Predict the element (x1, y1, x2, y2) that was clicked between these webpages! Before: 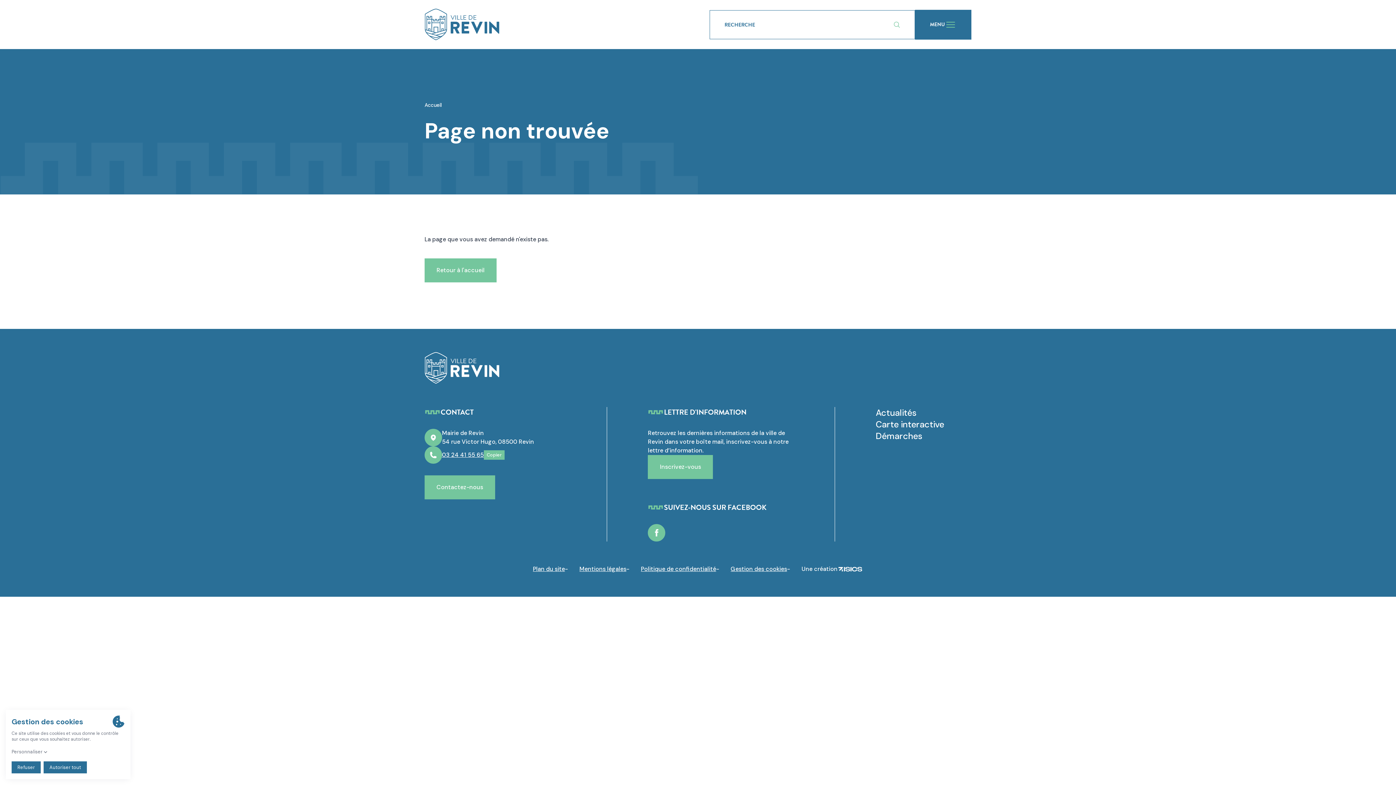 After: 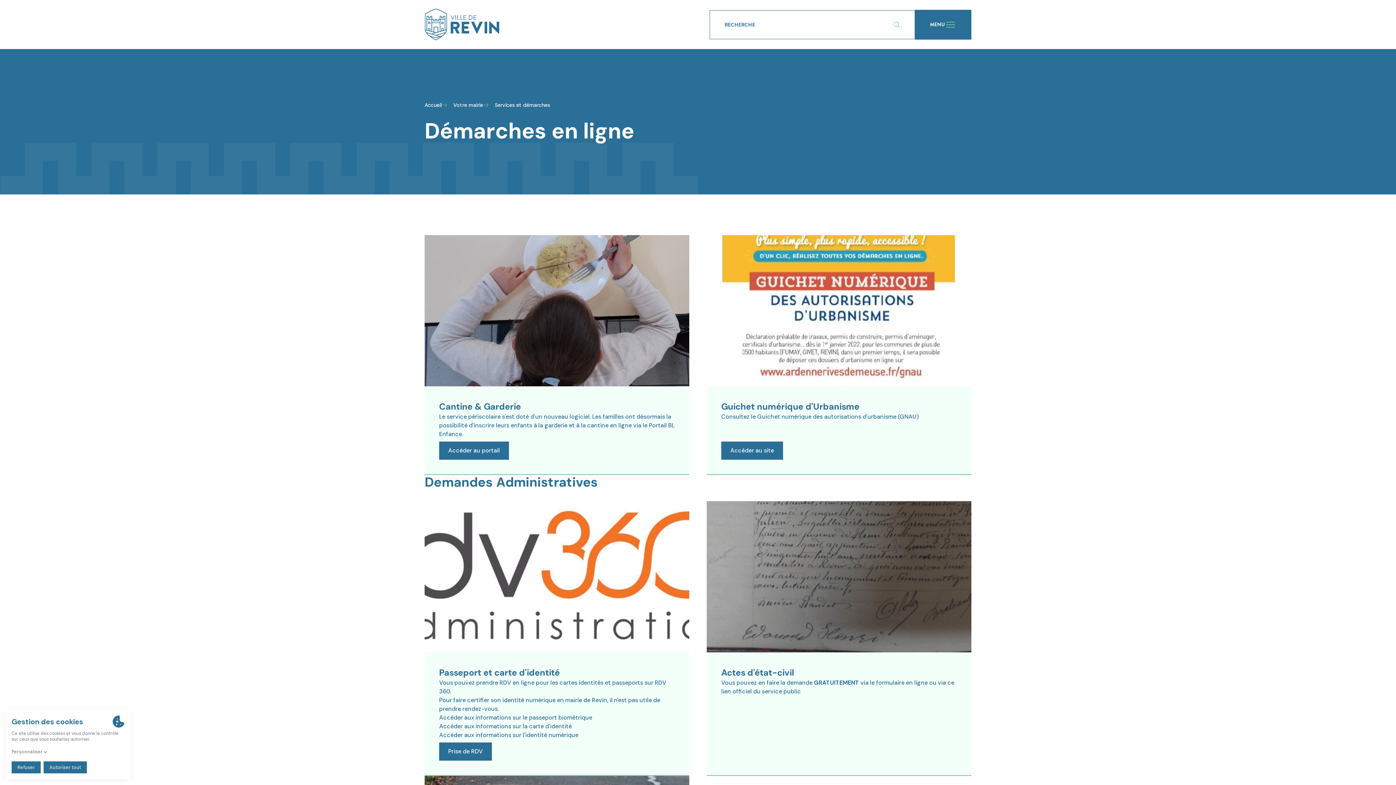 Action: label: Démarches bbox: (875, 430, 922, 441)